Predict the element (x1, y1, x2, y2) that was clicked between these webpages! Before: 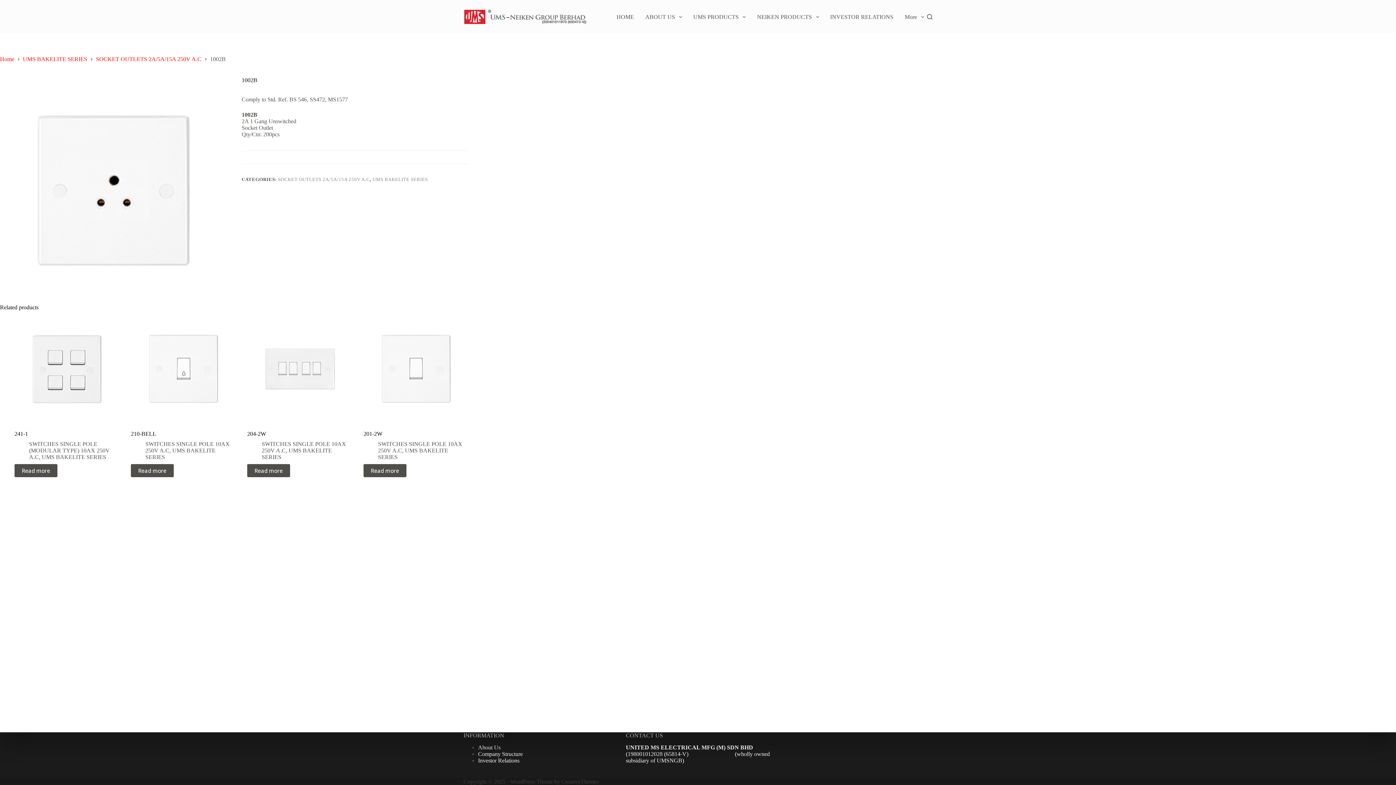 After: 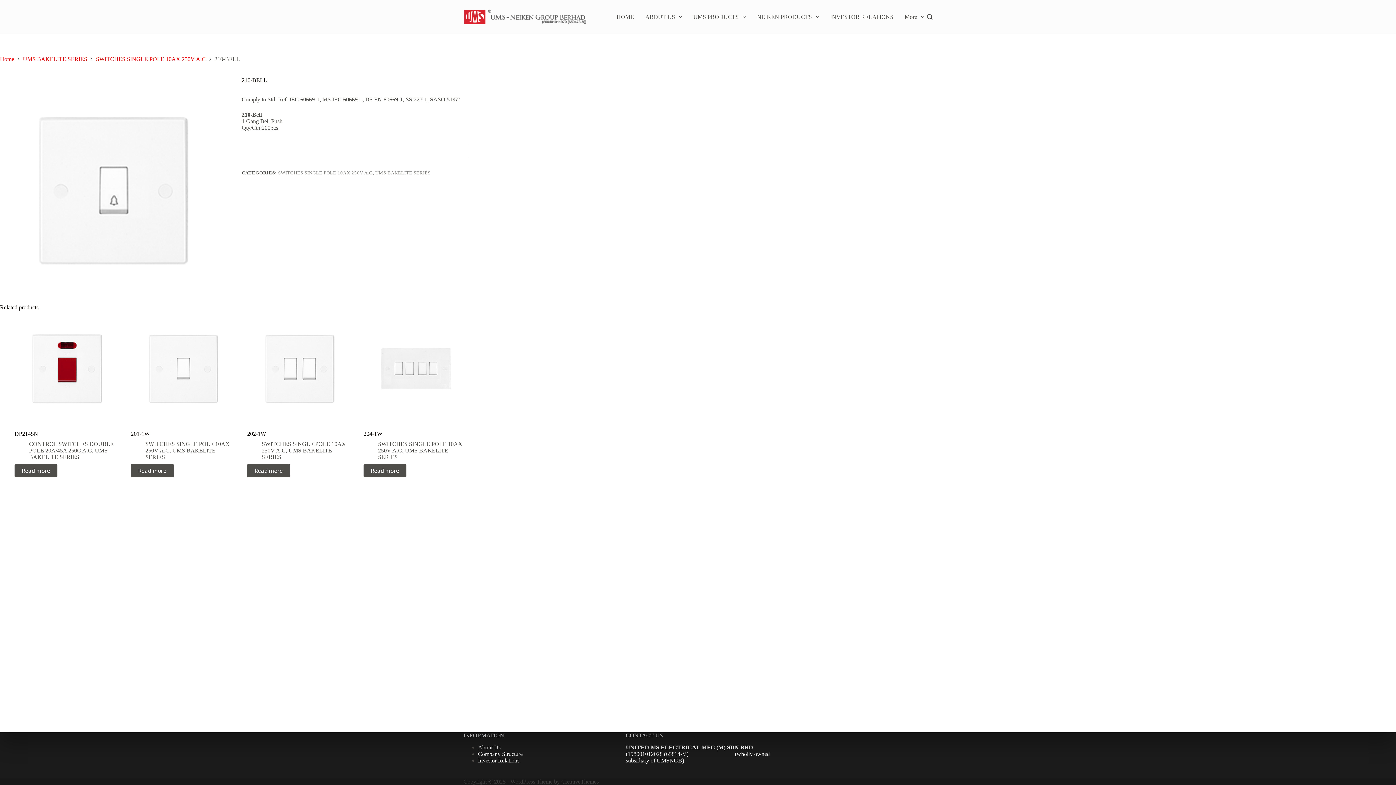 Action: bbox: (130, 316, 236, 421) label: 210-BELL